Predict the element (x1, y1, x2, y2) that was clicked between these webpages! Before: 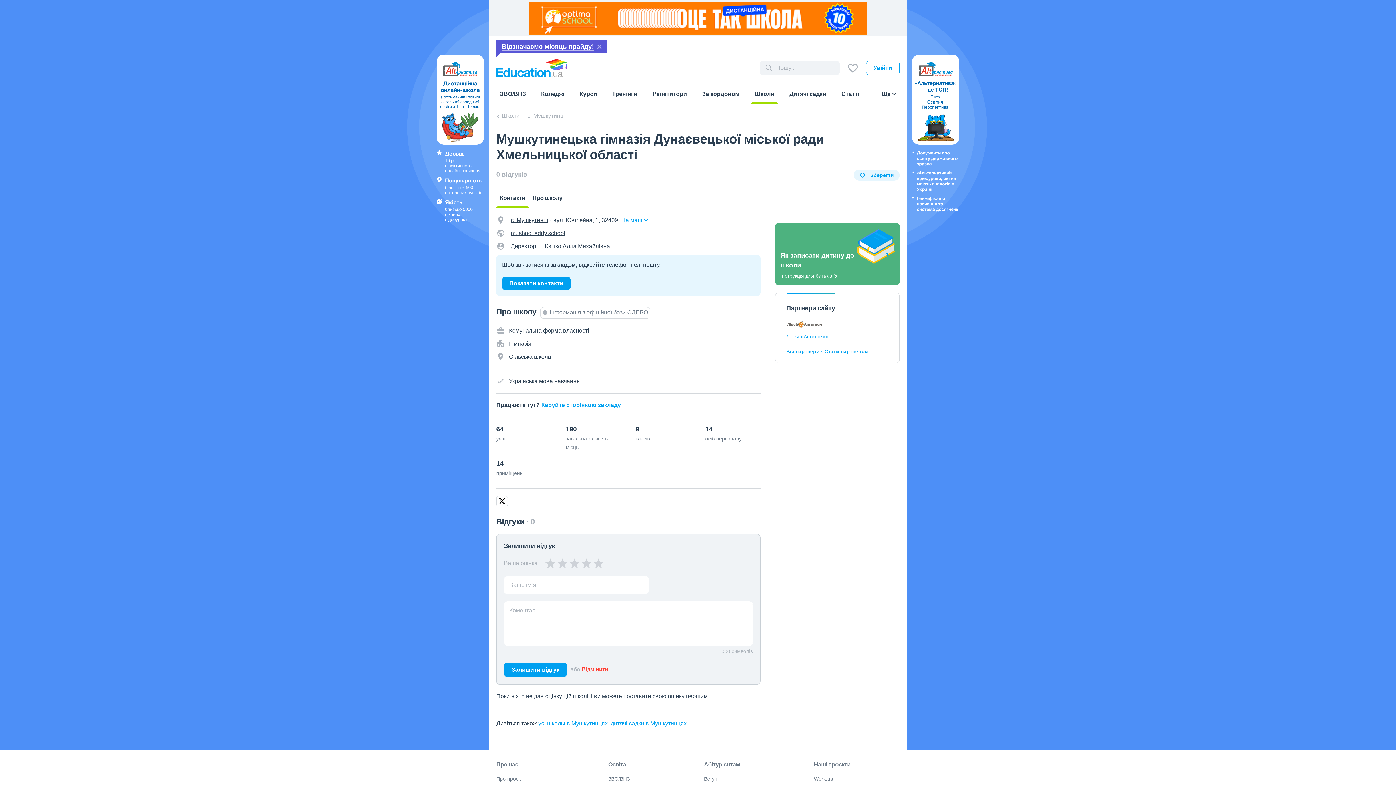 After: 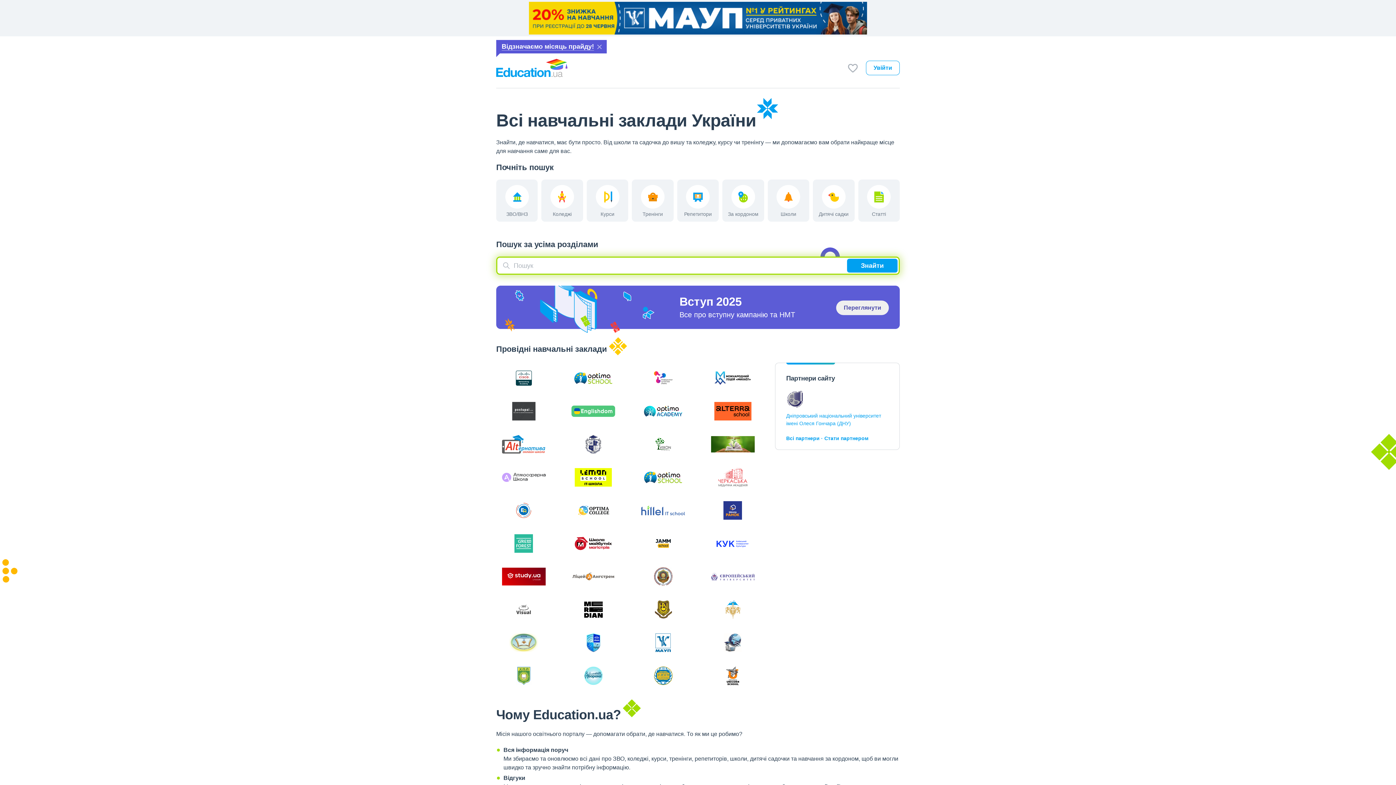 Action: bbox: (496, 58, 567, 77)